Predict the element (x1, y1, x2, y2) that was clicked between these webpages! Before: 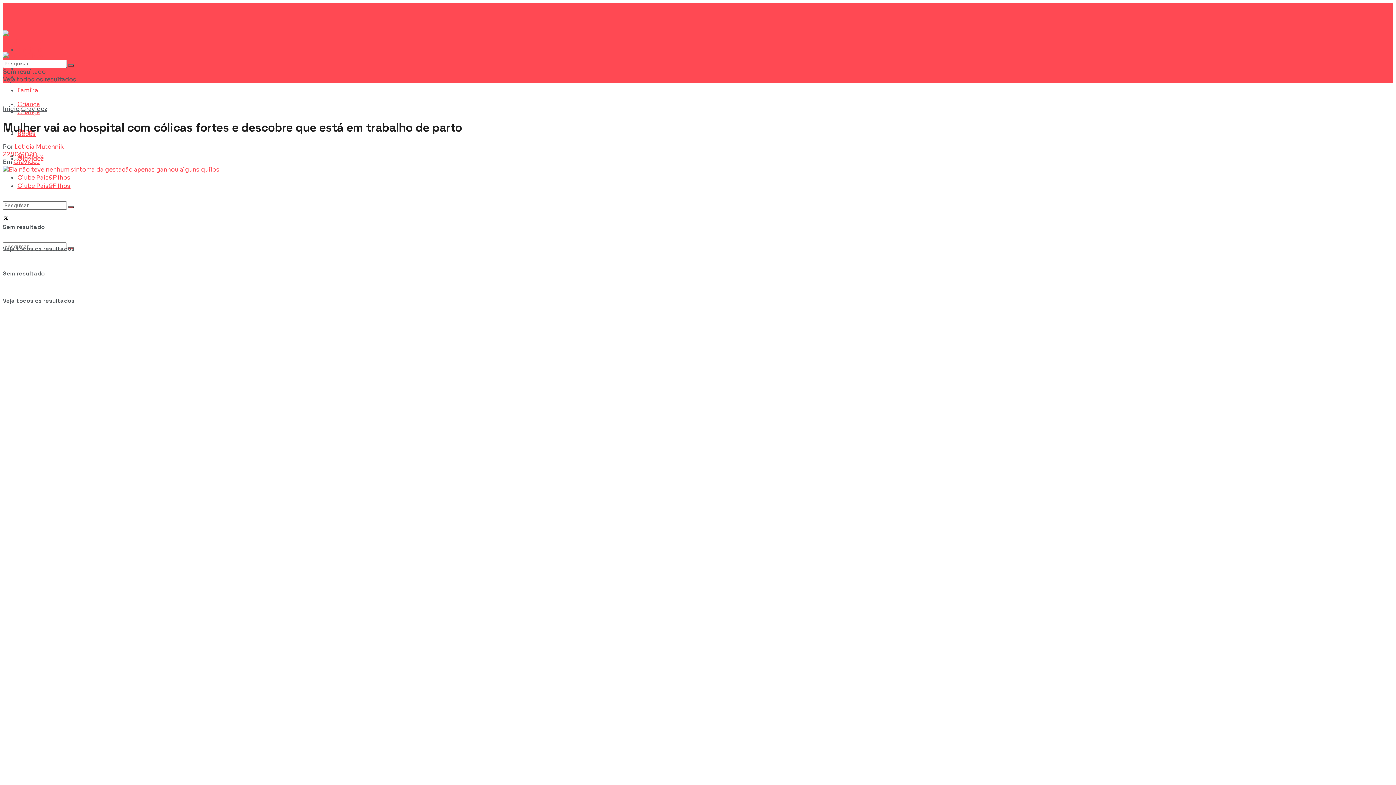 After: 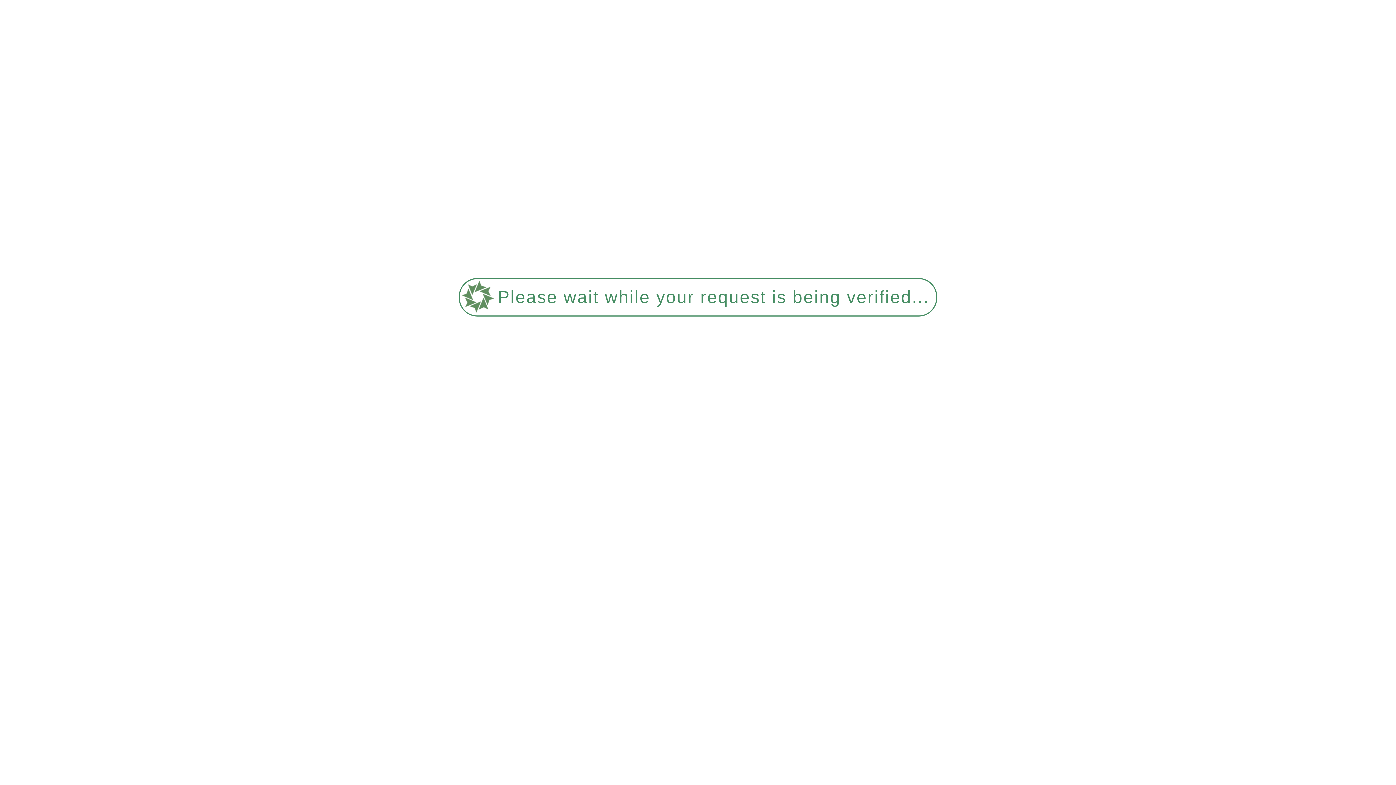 Action: bbox: (2, 37, 43, 44) label: Visit Homepage